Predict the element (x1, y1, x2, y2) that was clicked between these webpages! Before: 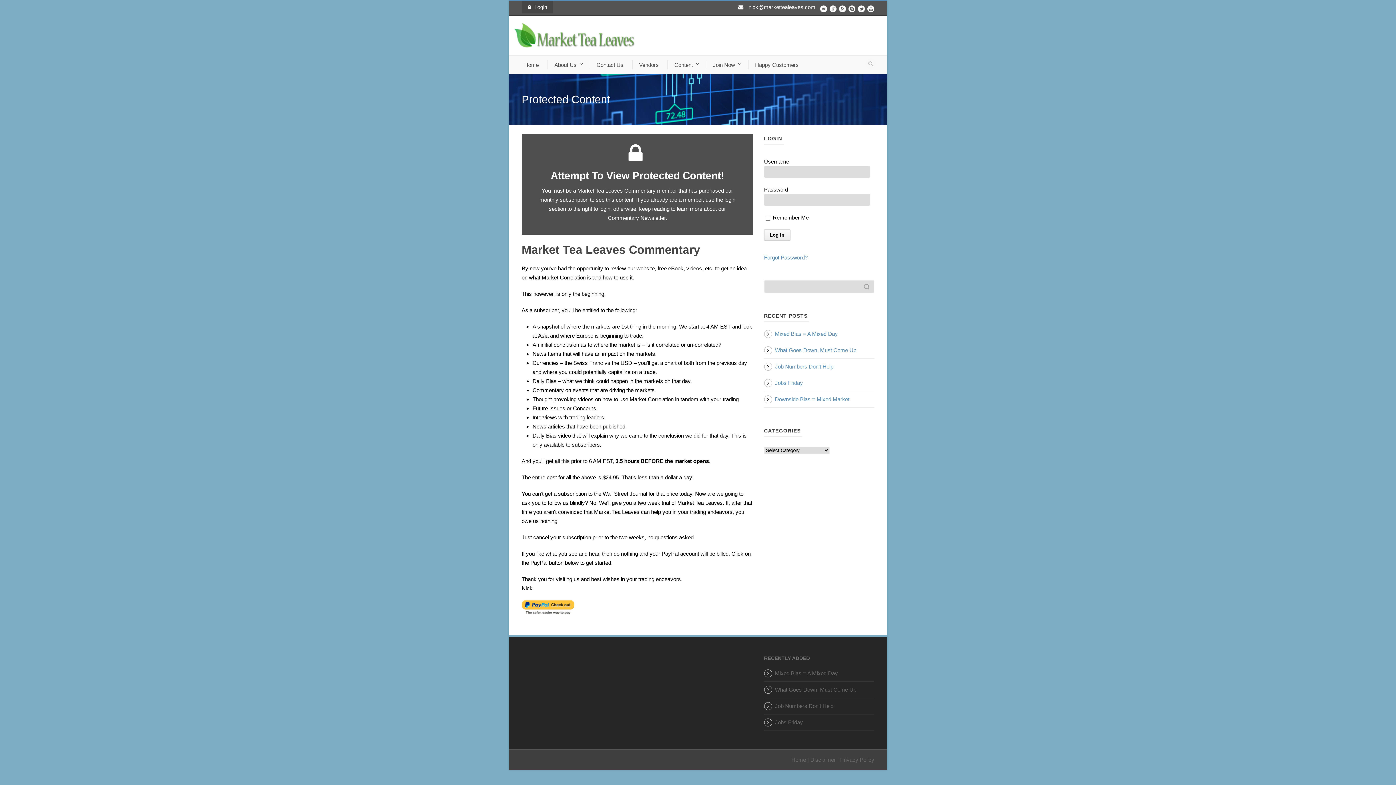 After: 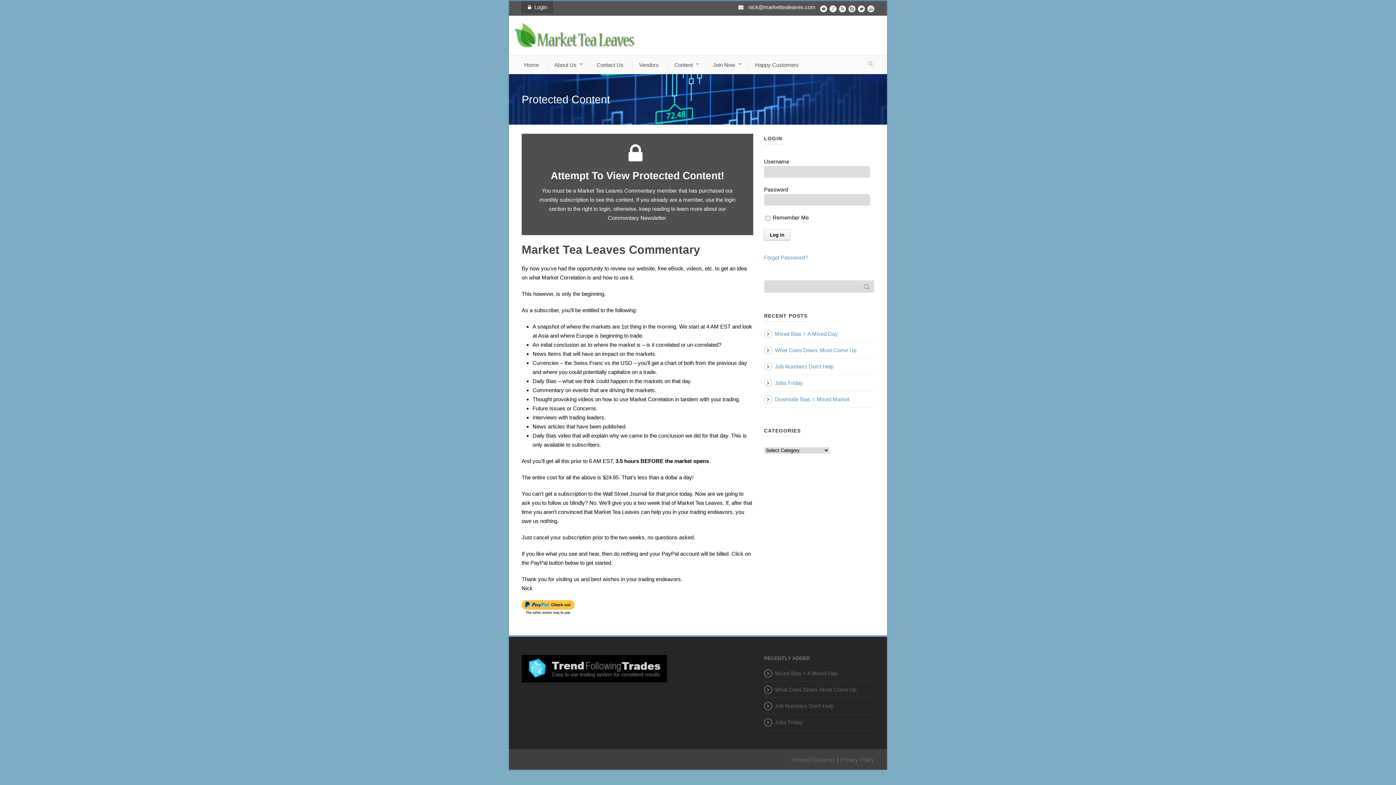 Action: label: Downside Bias = Mixed Market bbox: (775, 396, 849, 402)